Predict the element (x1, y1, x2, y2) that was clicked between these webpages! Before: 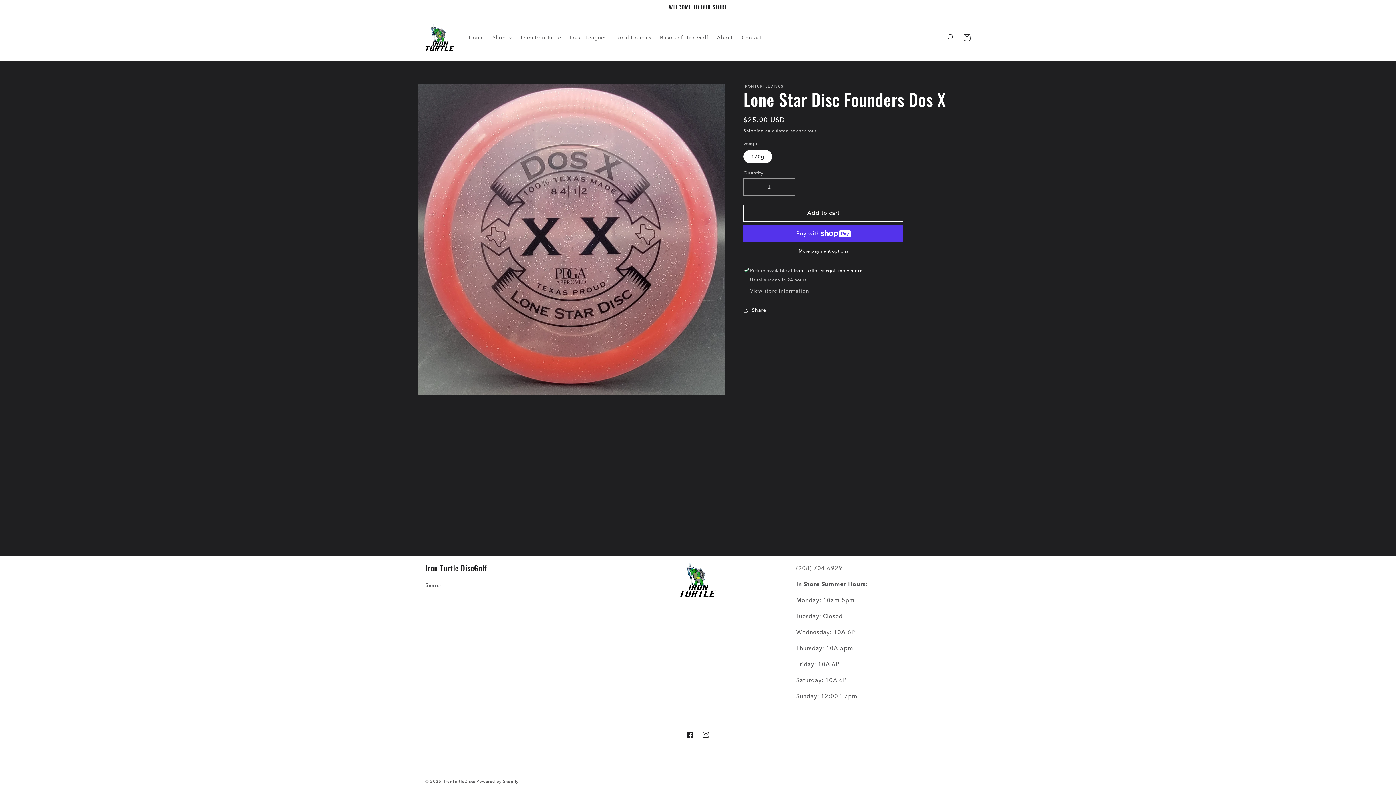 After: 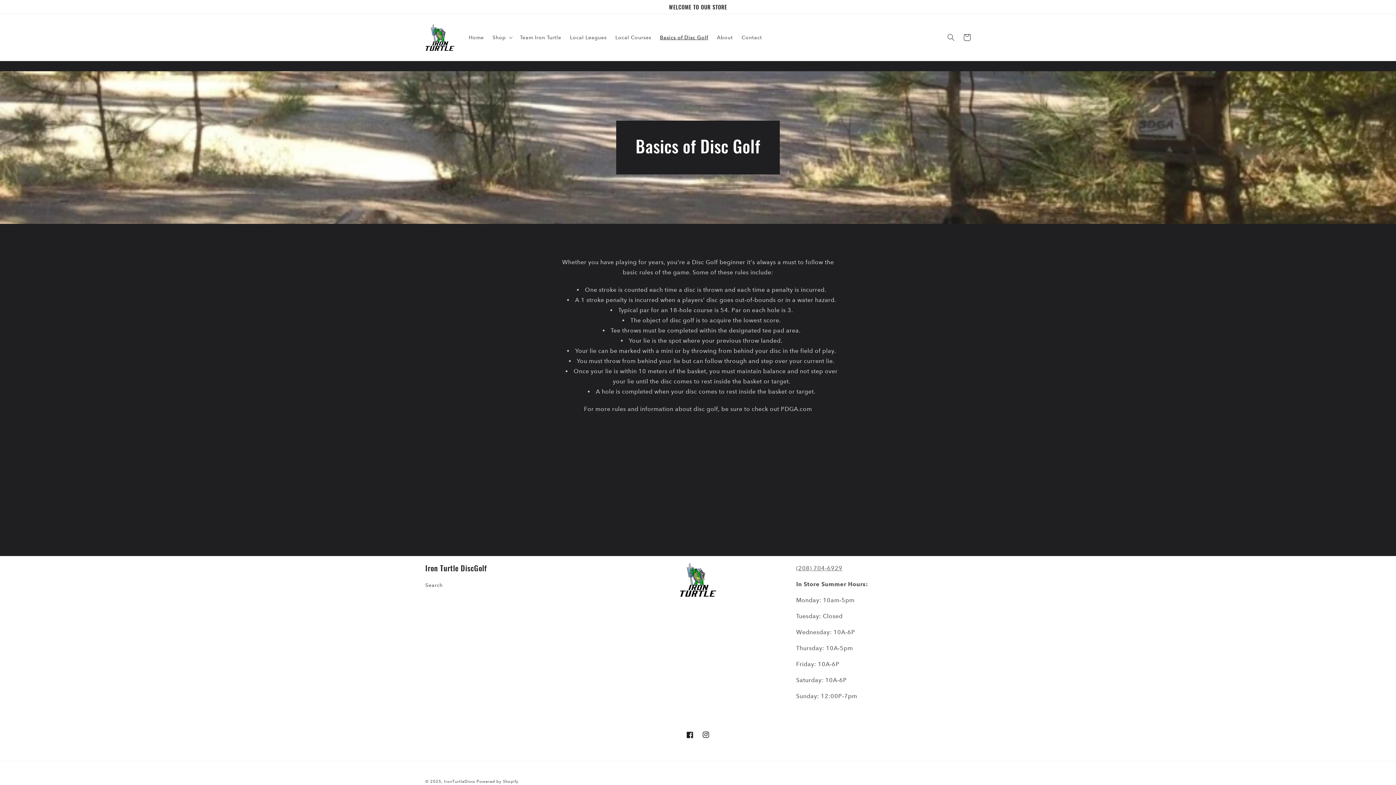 Action: label: Basics of Disc Golf bbox: (655, 29, 712, 45)